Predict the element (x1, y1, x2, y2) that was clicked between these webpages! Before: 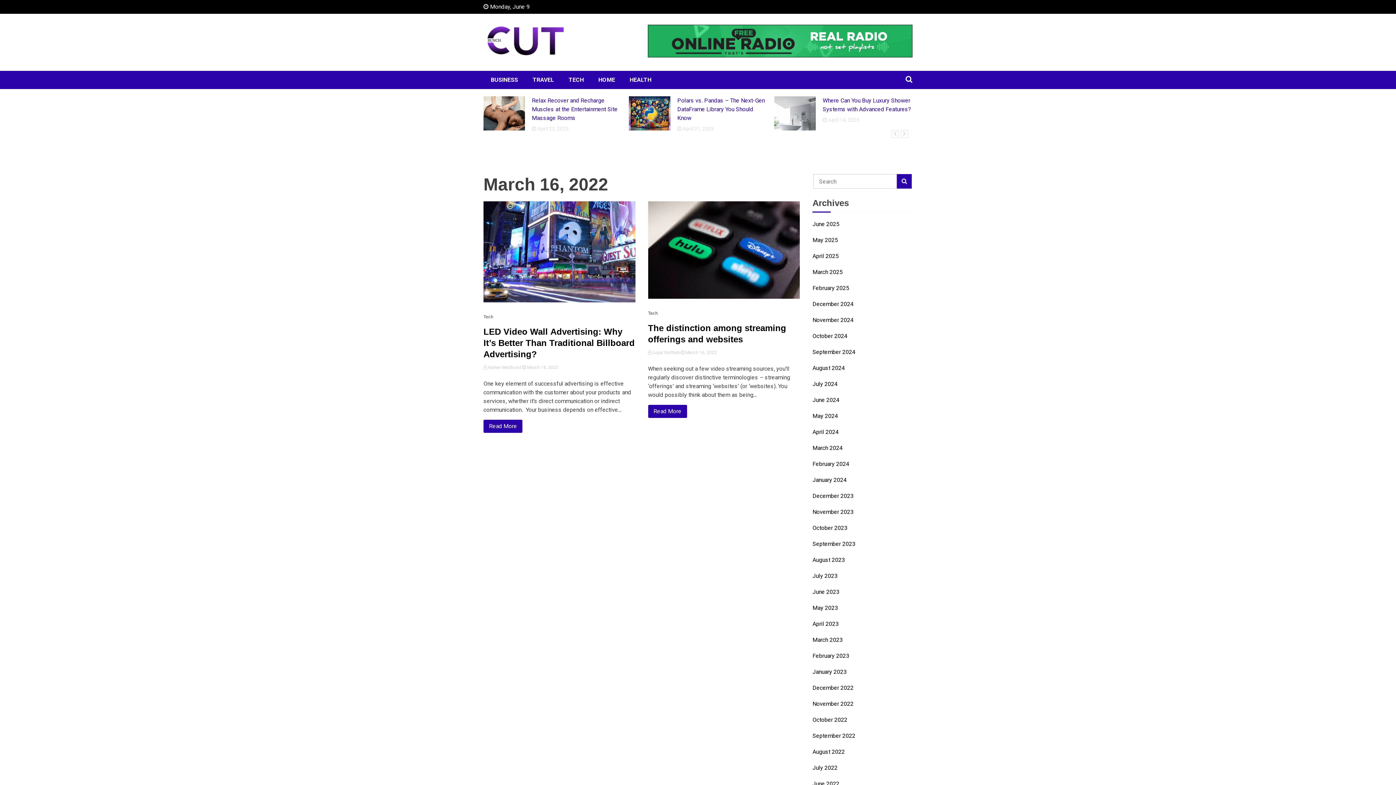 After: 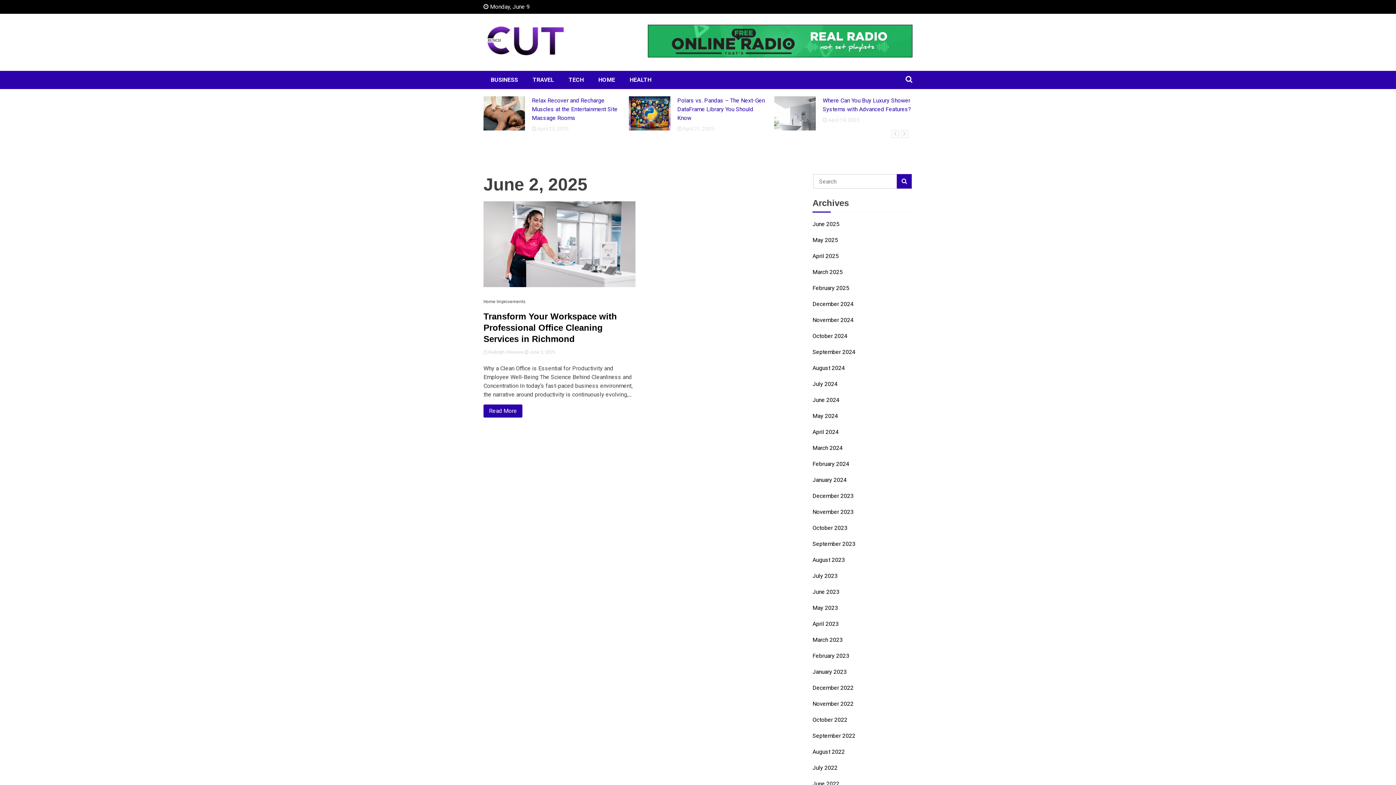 Action: bbox: (532, 125, 621, 132) label:  June 2, 2025